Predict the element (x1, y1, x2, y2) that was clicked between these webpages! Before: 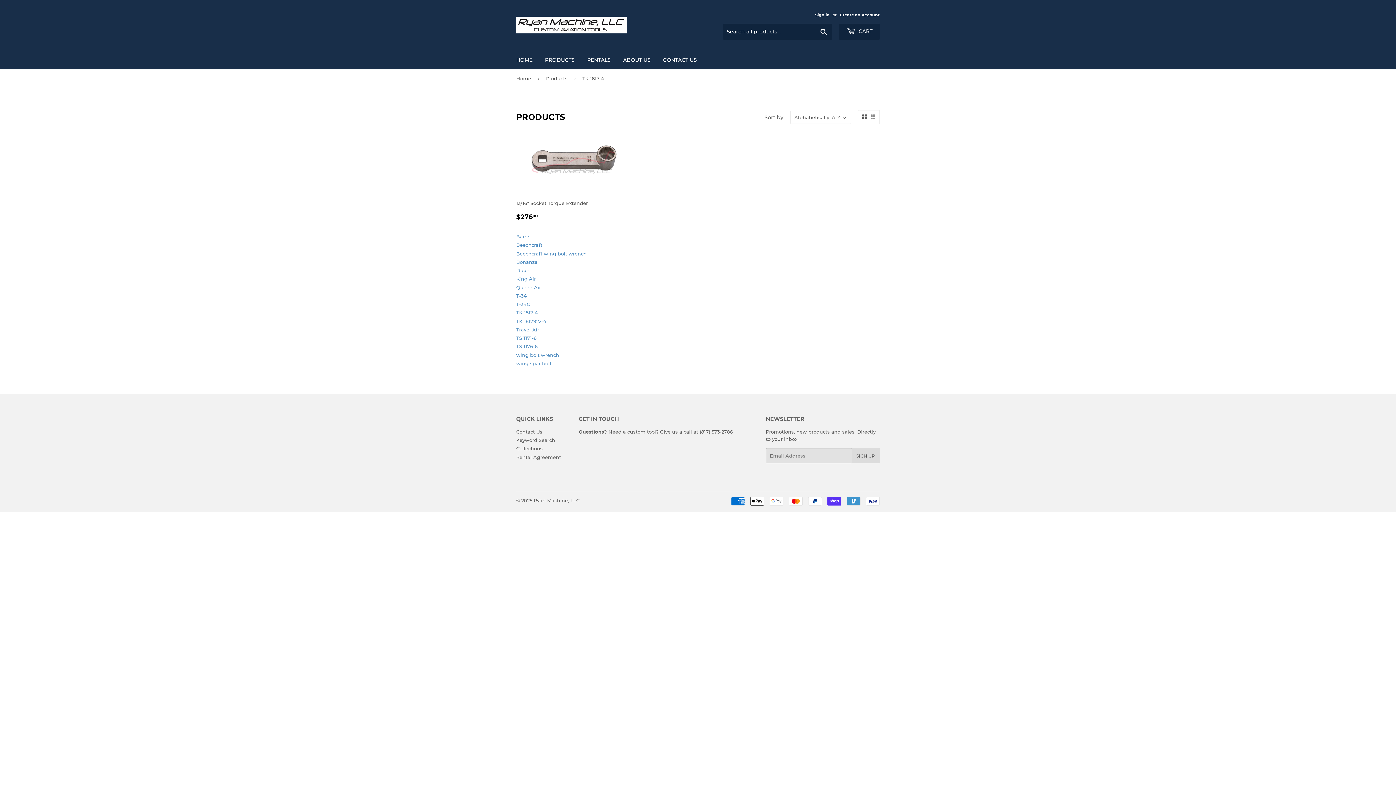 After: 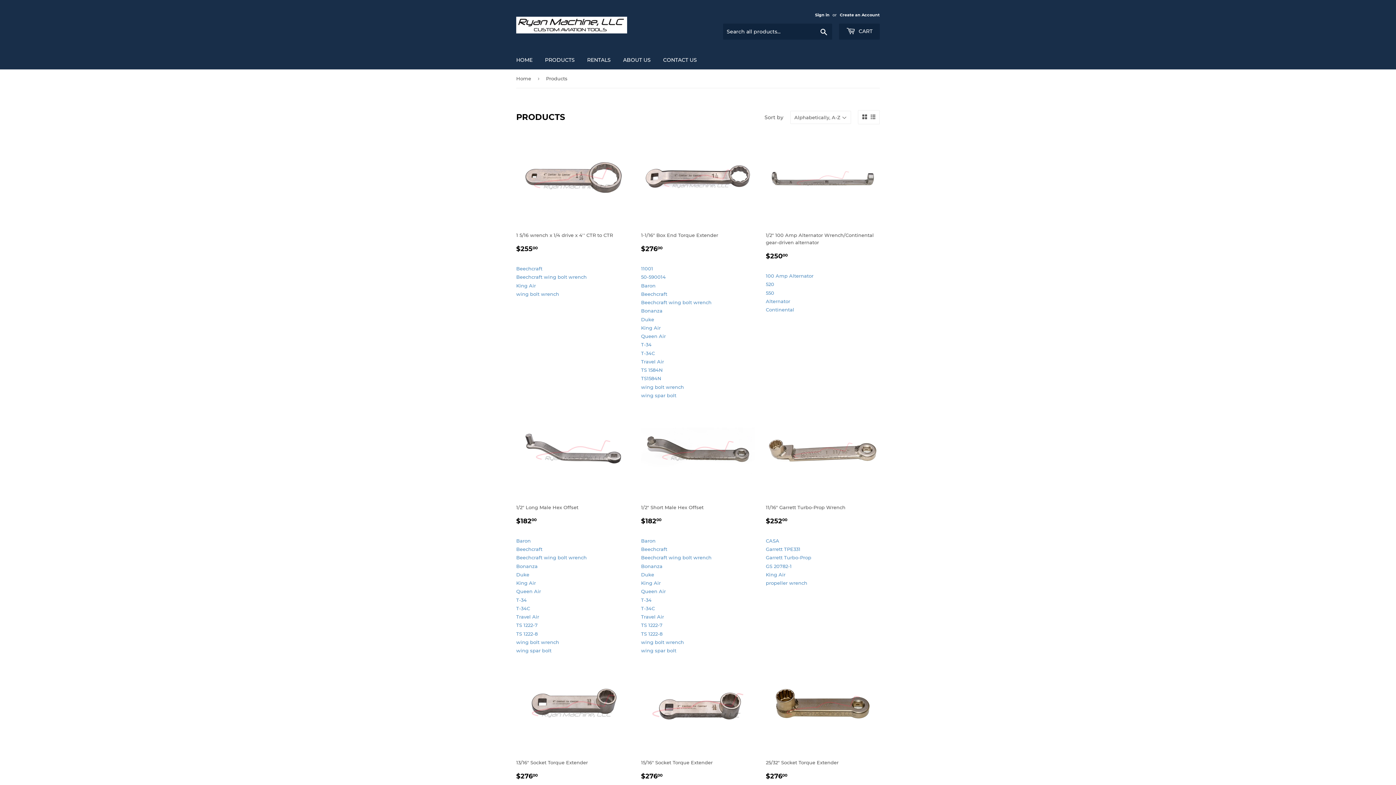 Action: bbox: (539, 50, 580, 69) label: PRODUCTS